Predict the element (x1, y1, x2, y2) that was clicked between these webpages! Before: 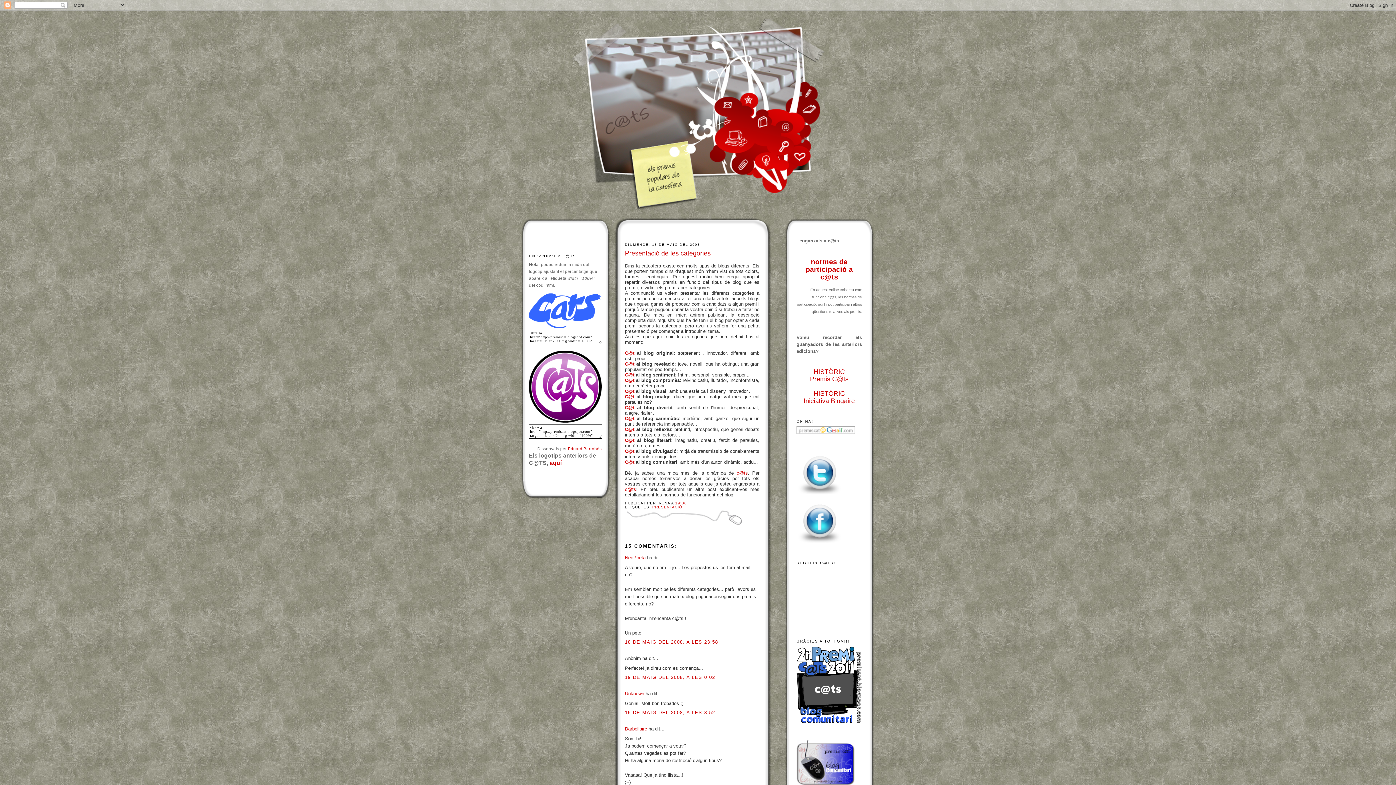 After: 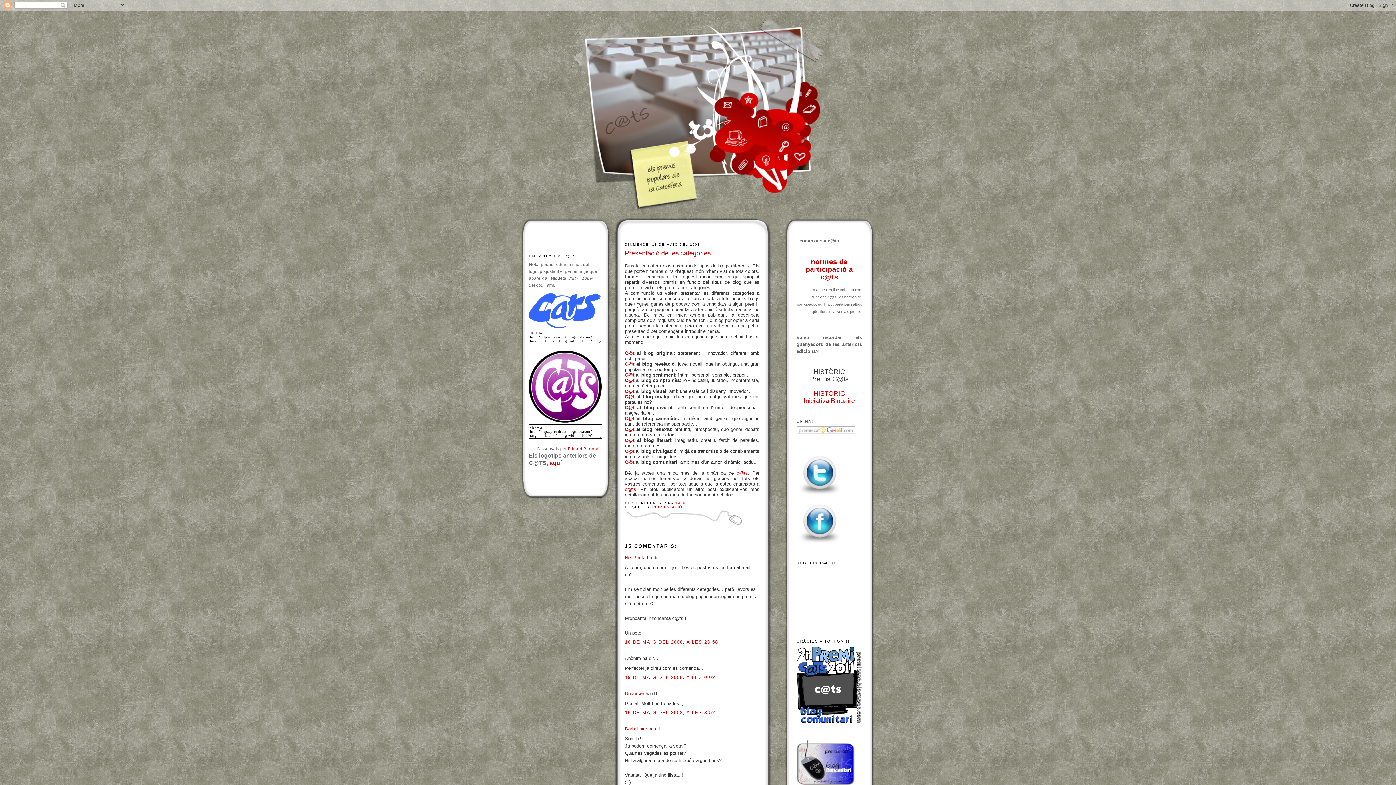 Action: bbox: (810, 368, 848, 382) label: HISTÒRIC
Premis C@ts